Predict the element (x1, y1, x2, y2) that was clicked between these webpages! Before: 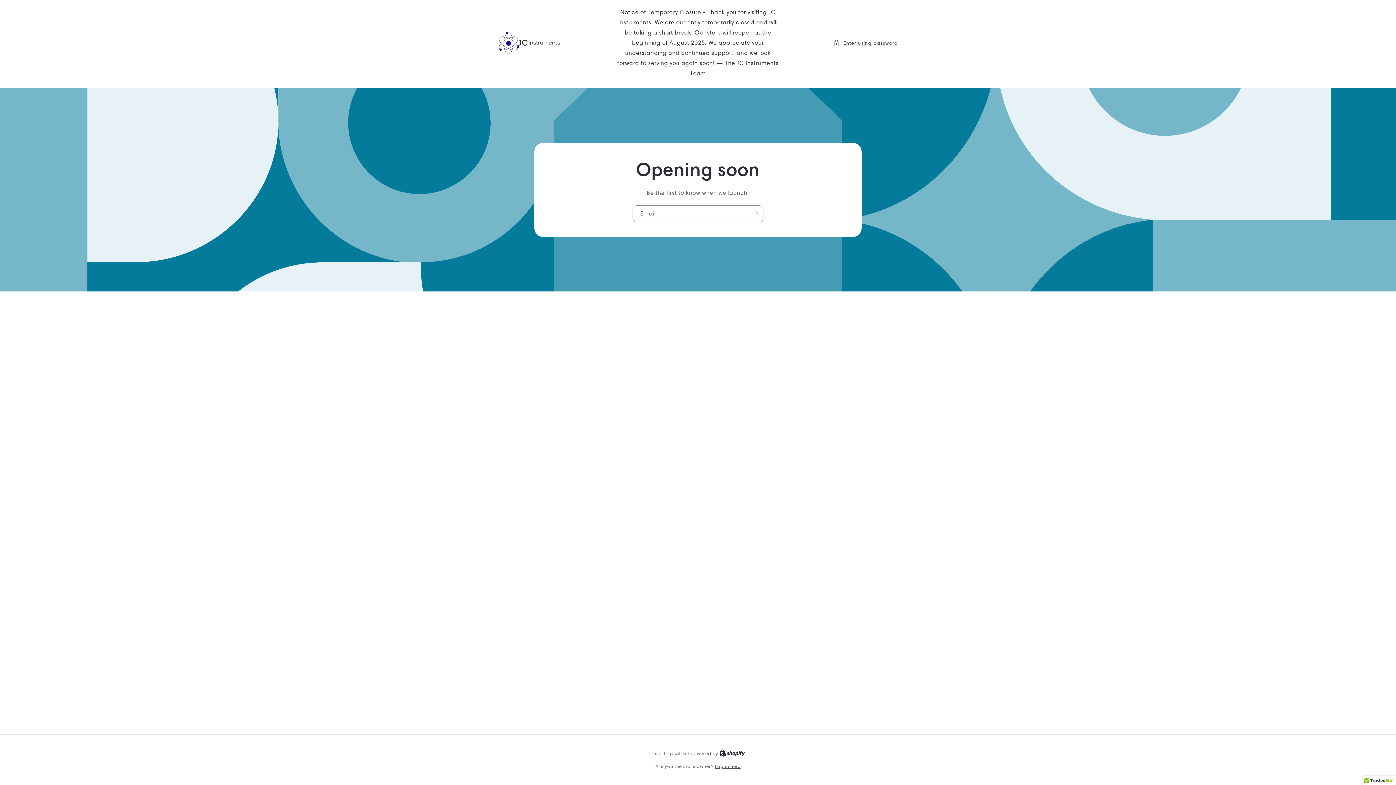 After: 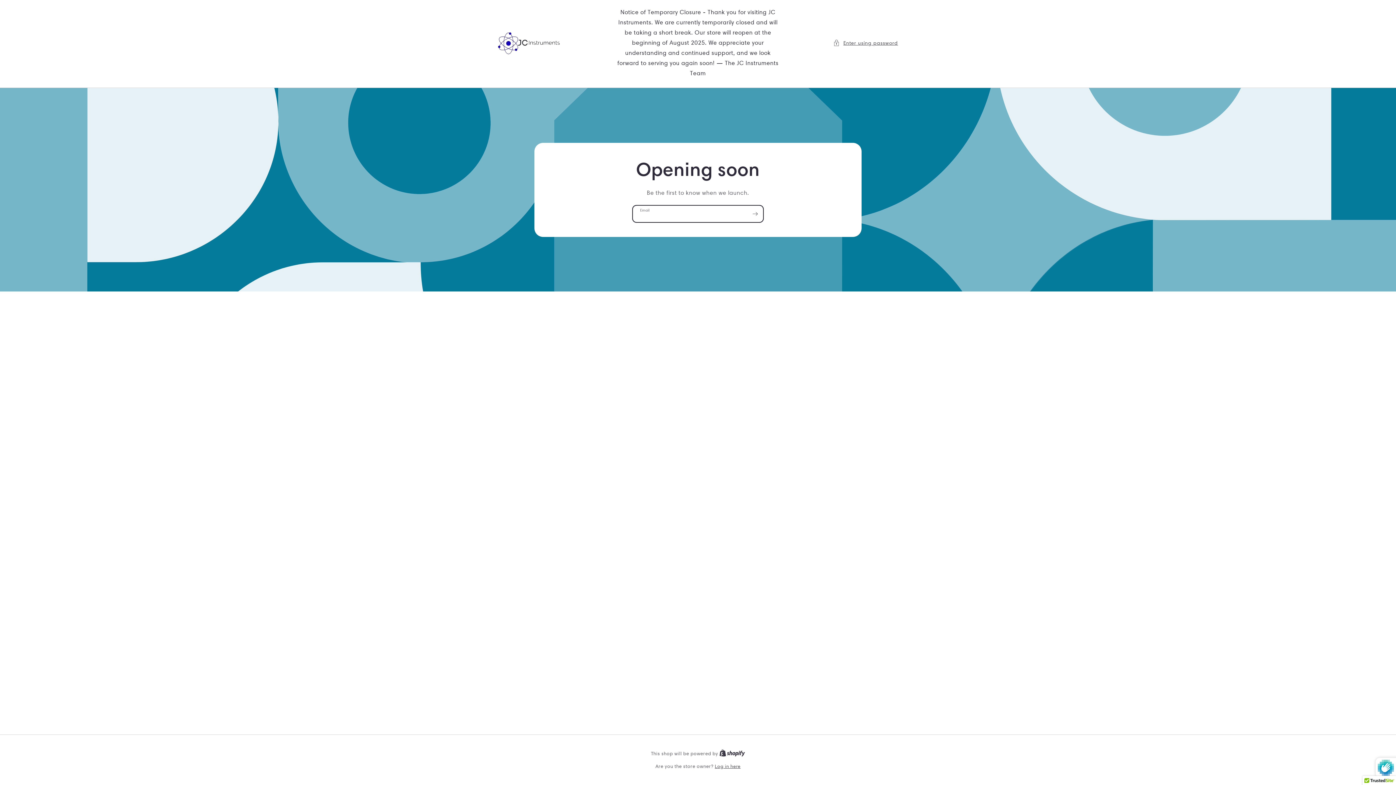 Action: label: Subscribe bbox: (747, 205, 763, 222)